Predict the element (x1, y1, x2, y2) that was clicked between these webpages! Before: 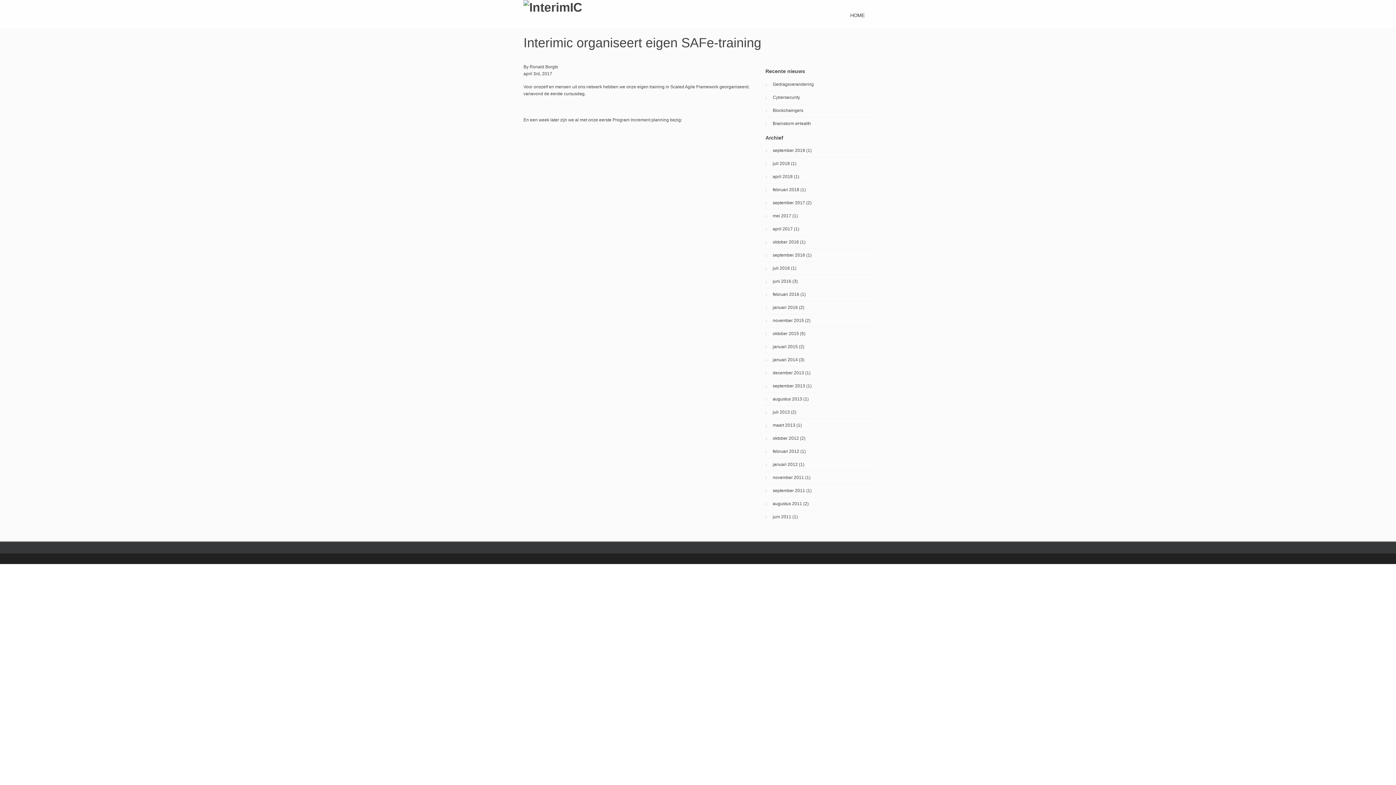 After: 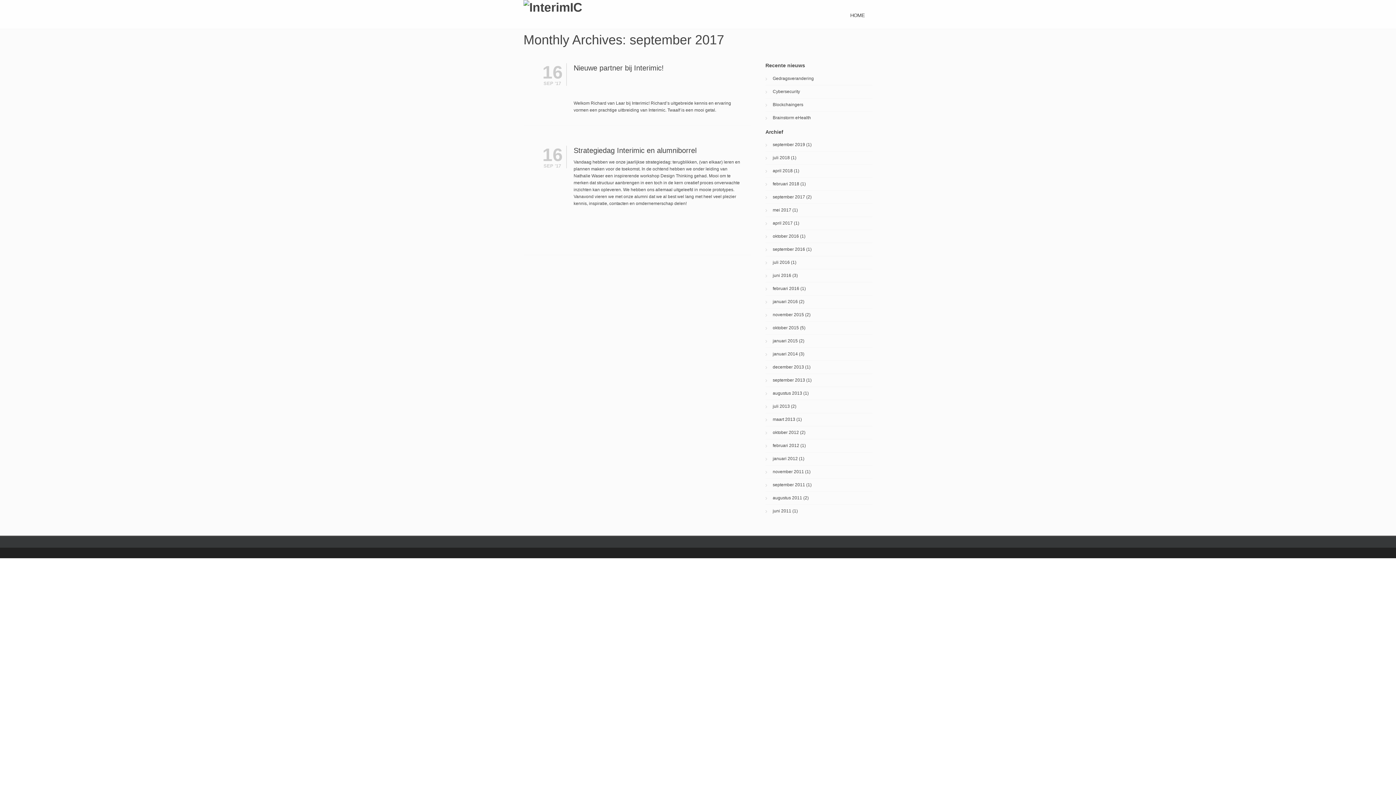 Action: bbox: (772, 200, 805, 205) label: september 2017